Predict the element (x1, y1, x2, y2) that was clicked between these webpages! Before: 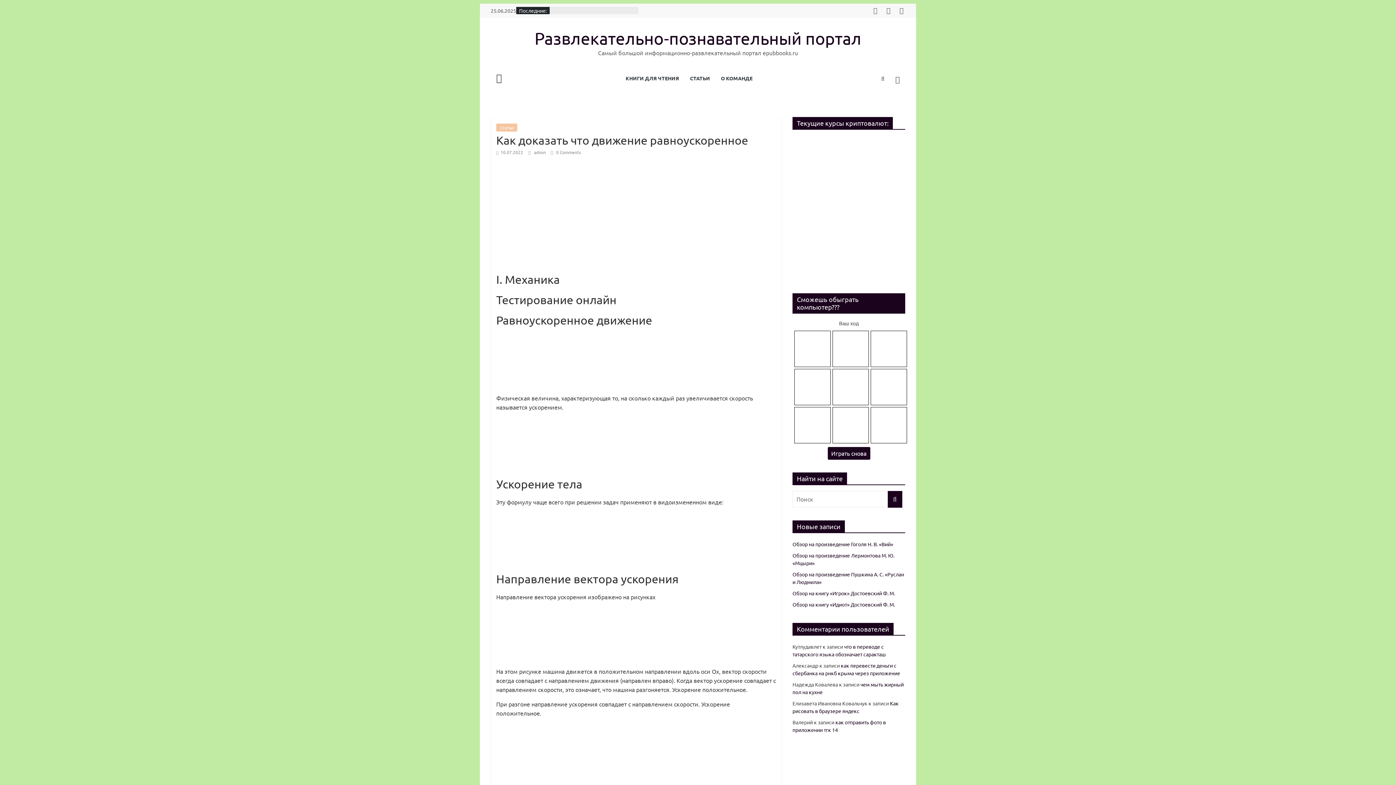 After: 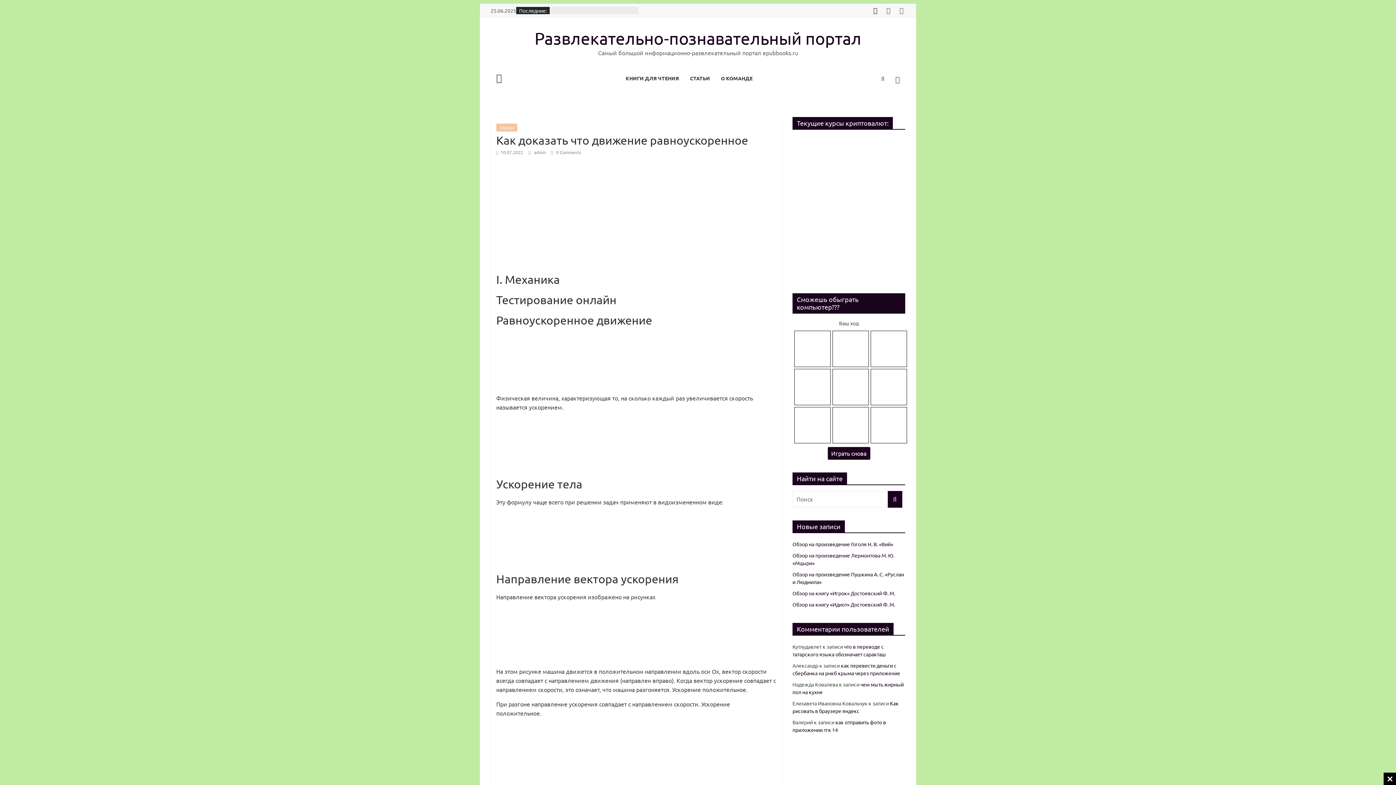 Action: bbox: (872, 6, 879, 14)